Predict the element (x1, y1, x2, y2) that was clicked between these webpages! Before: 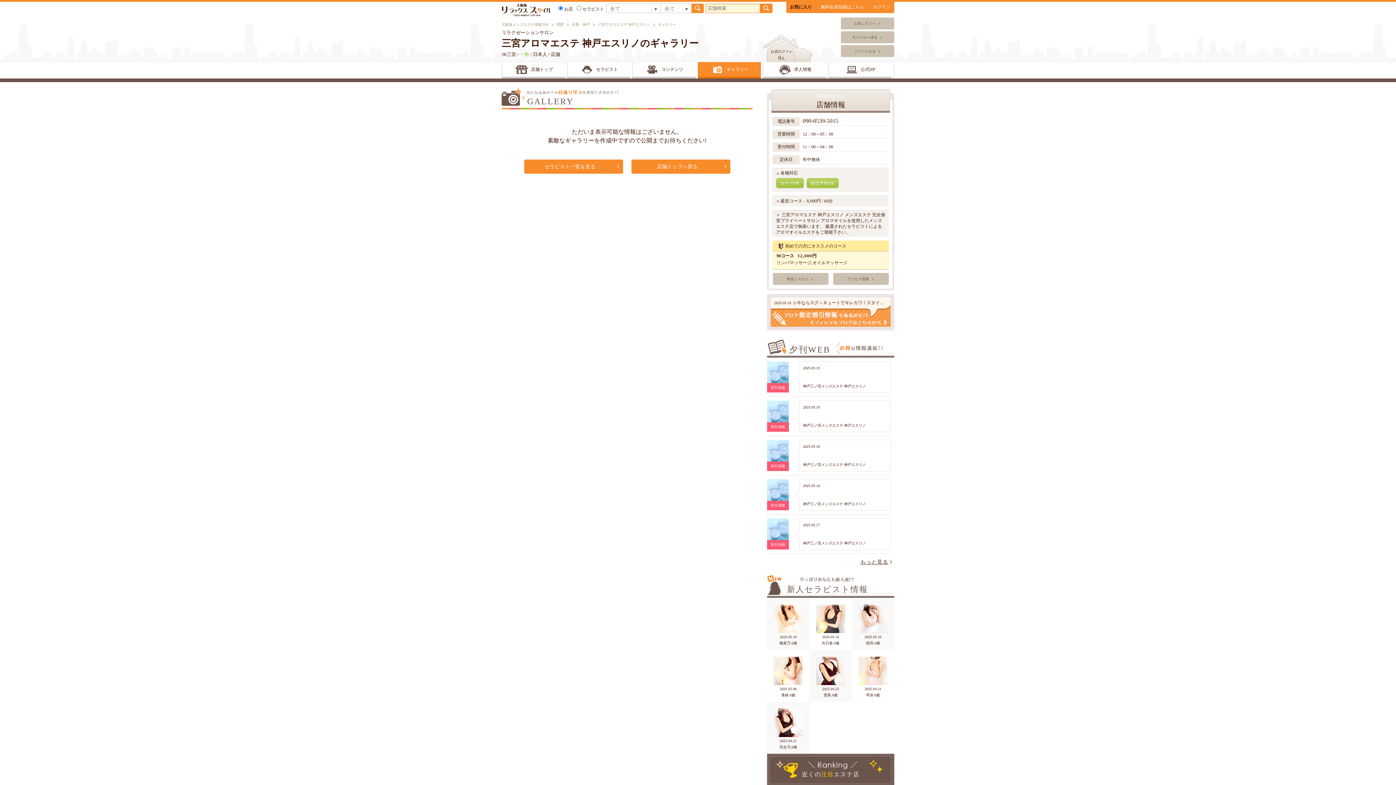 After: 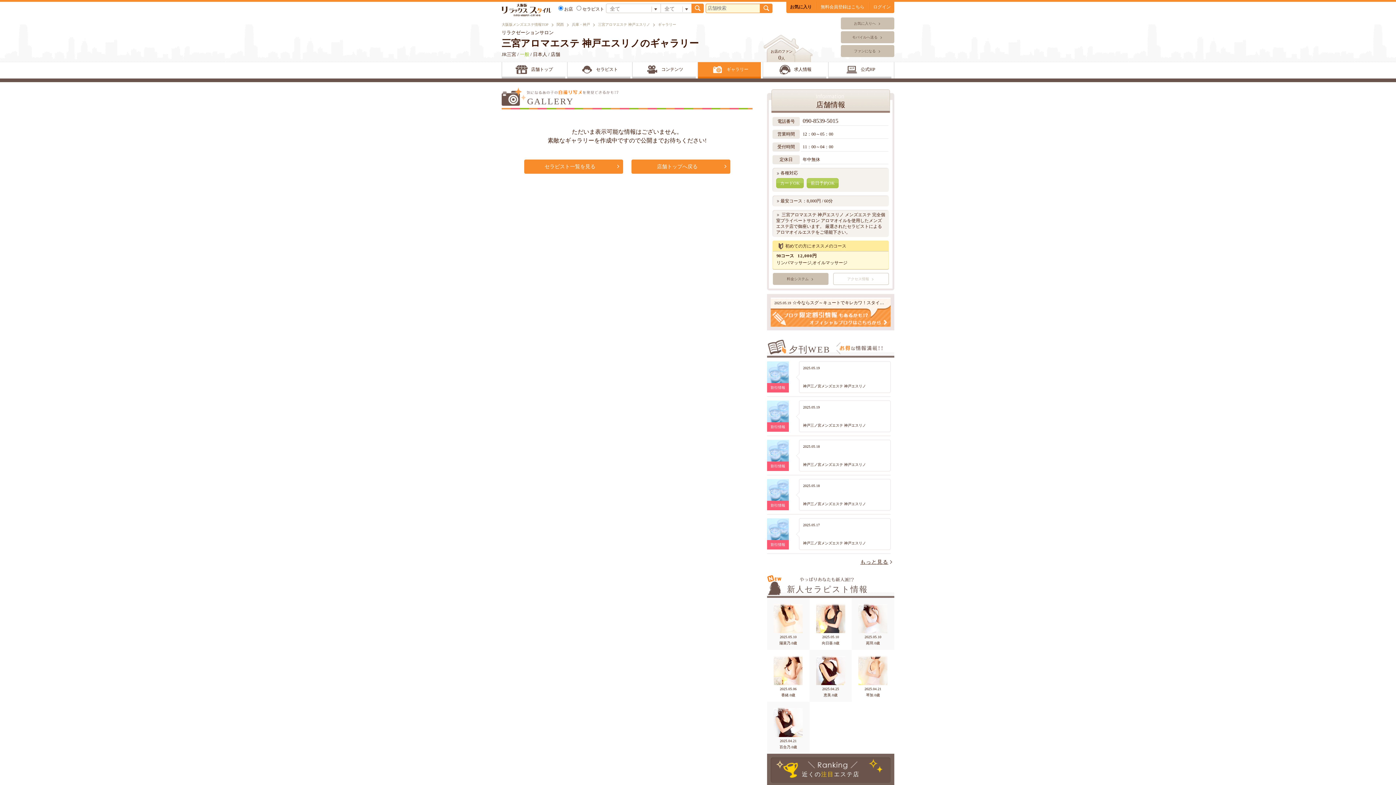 Action: bbox: (833, 273, 888, 285) label: アクセス情報